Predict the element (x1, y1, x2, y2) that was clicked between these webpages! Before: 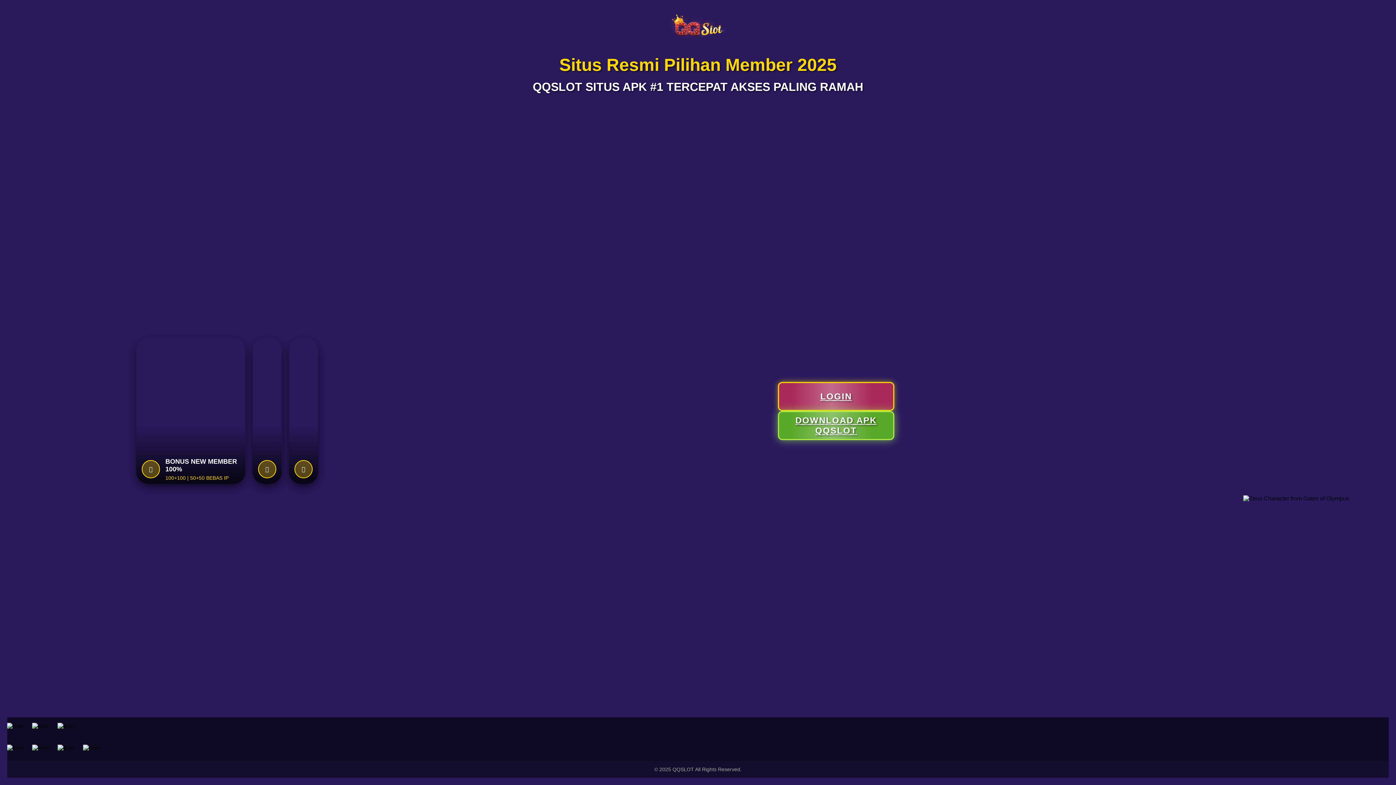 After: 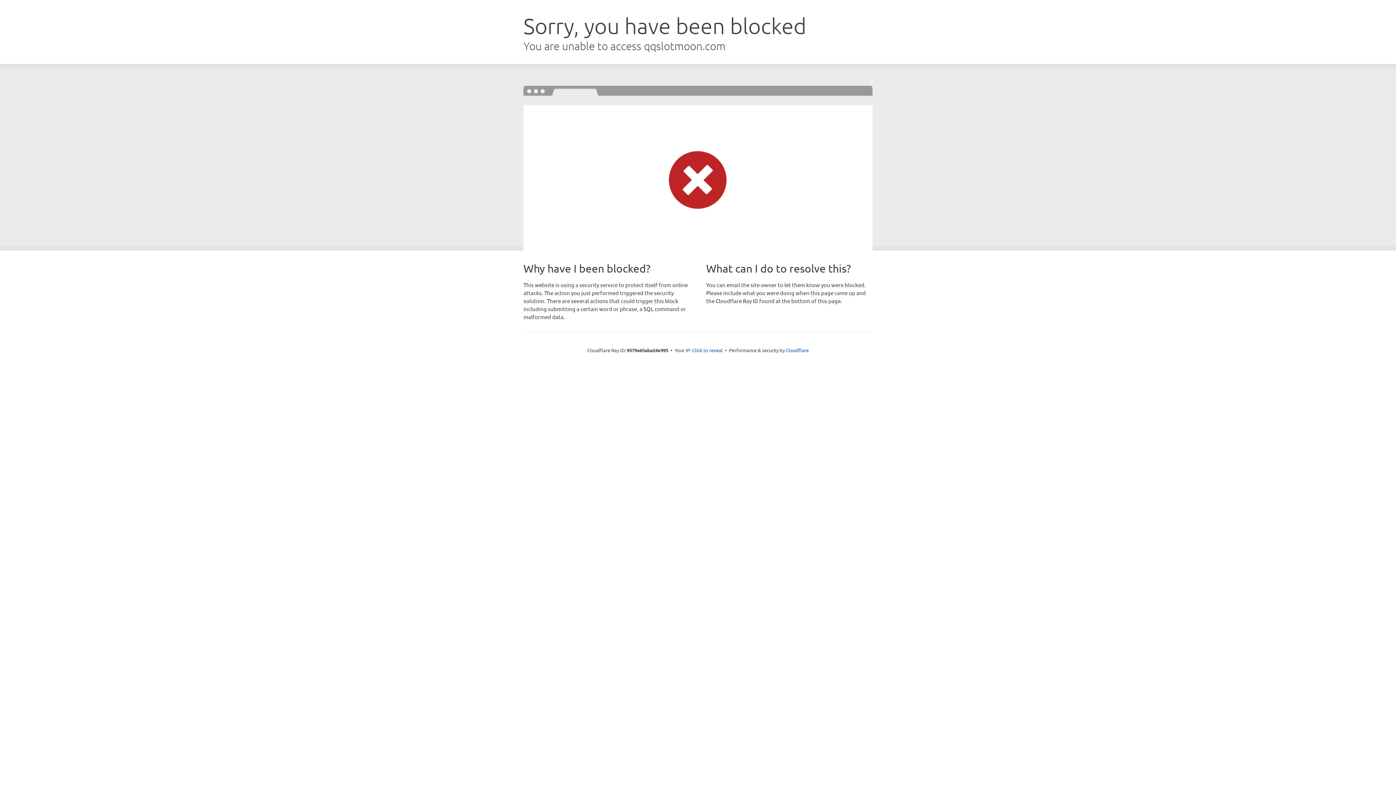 Action: bbox: (778, 382, 894, 411) label: Register new account